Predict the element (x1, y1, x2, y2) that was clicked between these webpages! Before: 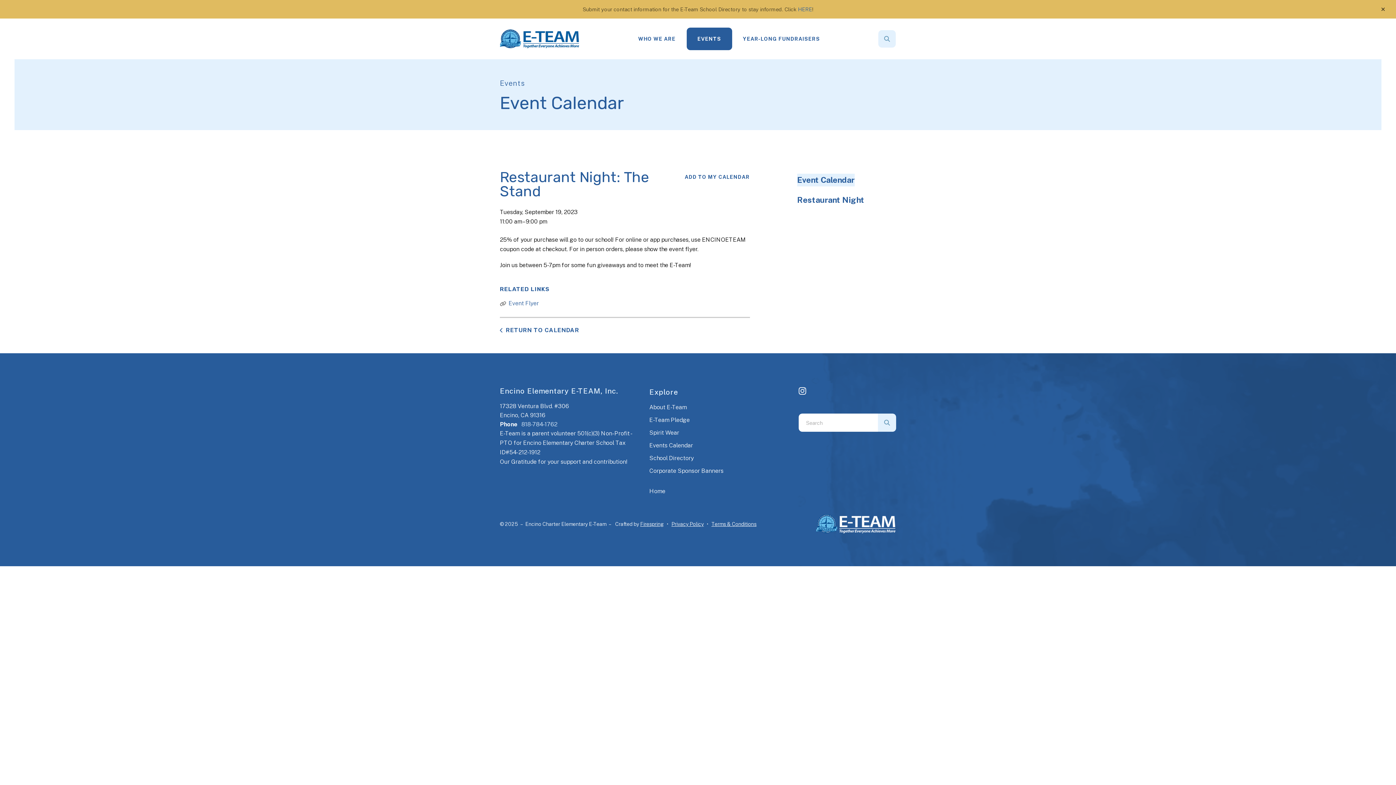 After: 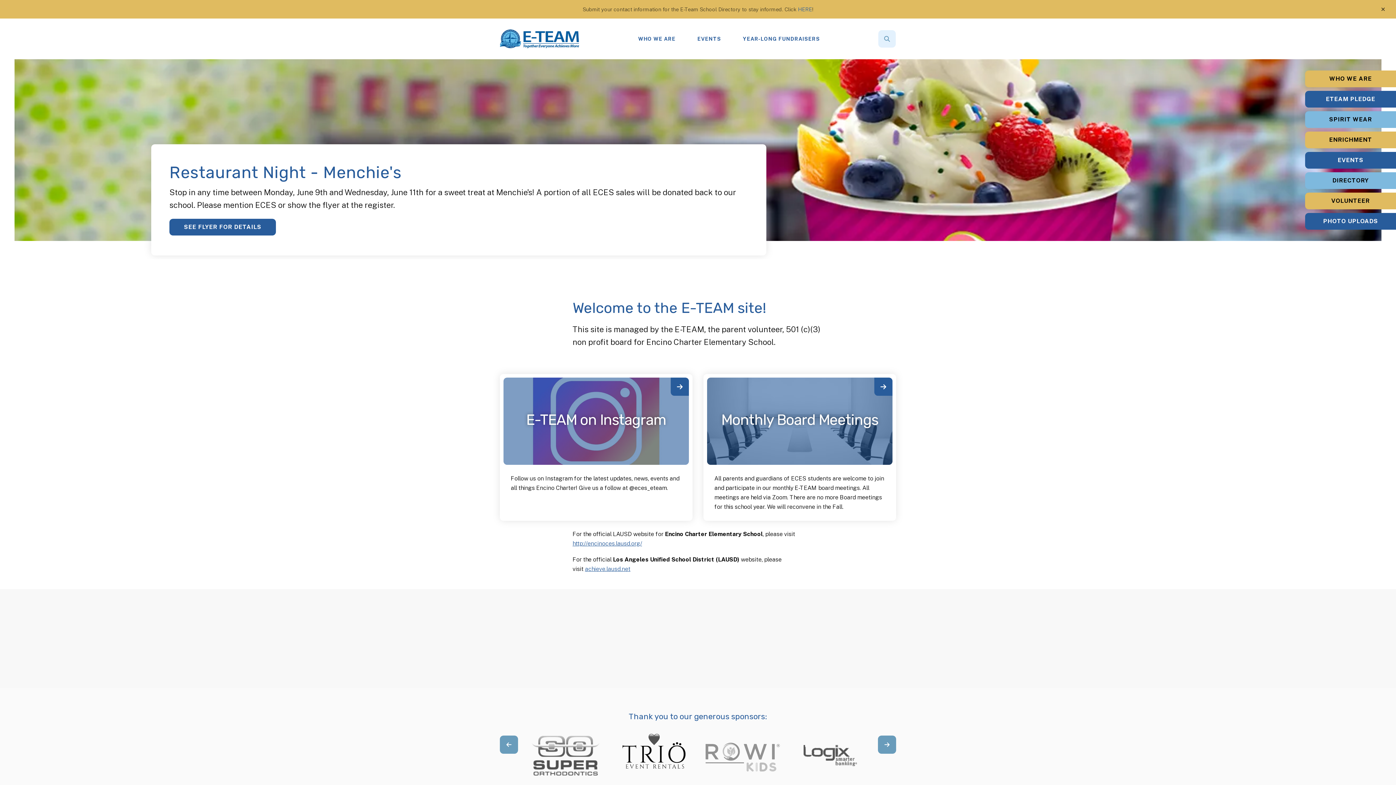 Action: label: Home bbox: (649, 488, 665, 494)